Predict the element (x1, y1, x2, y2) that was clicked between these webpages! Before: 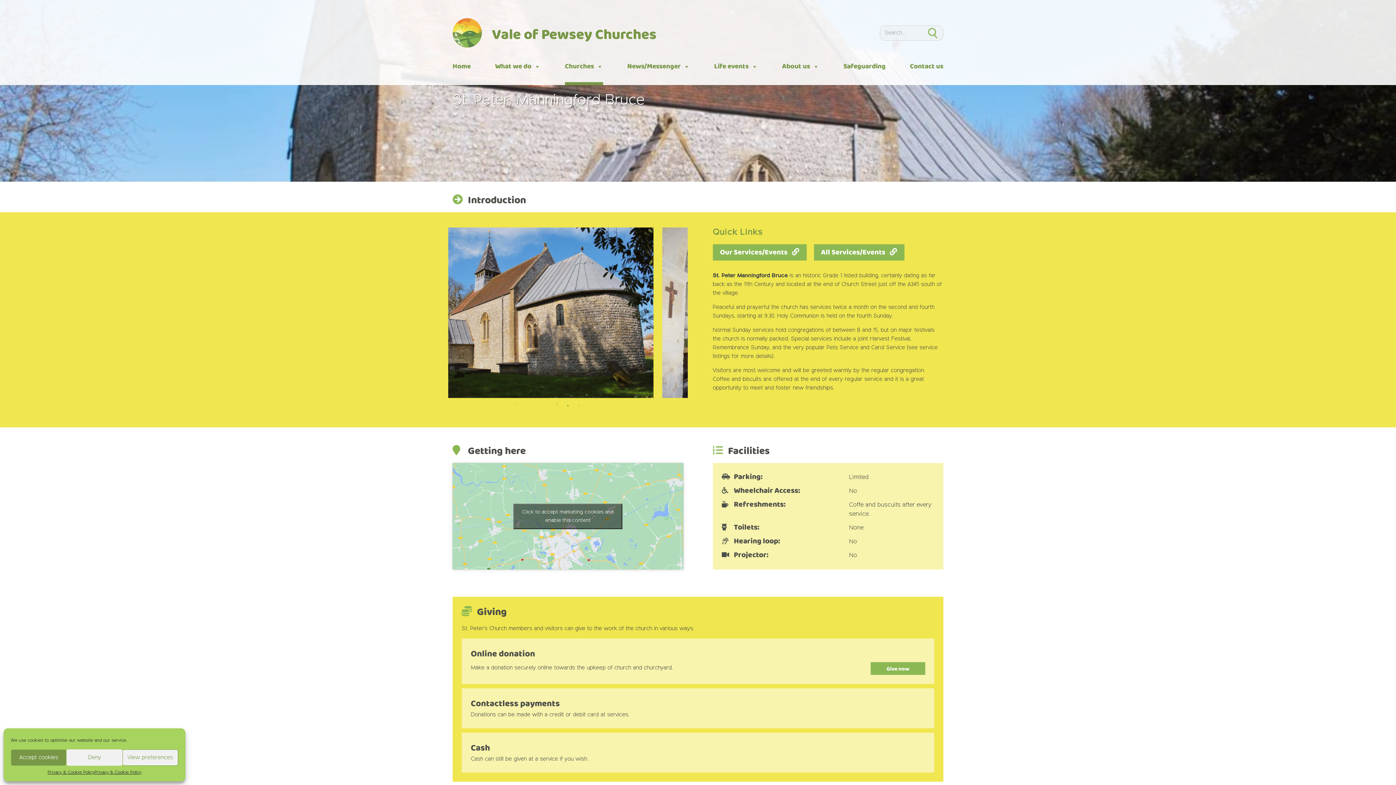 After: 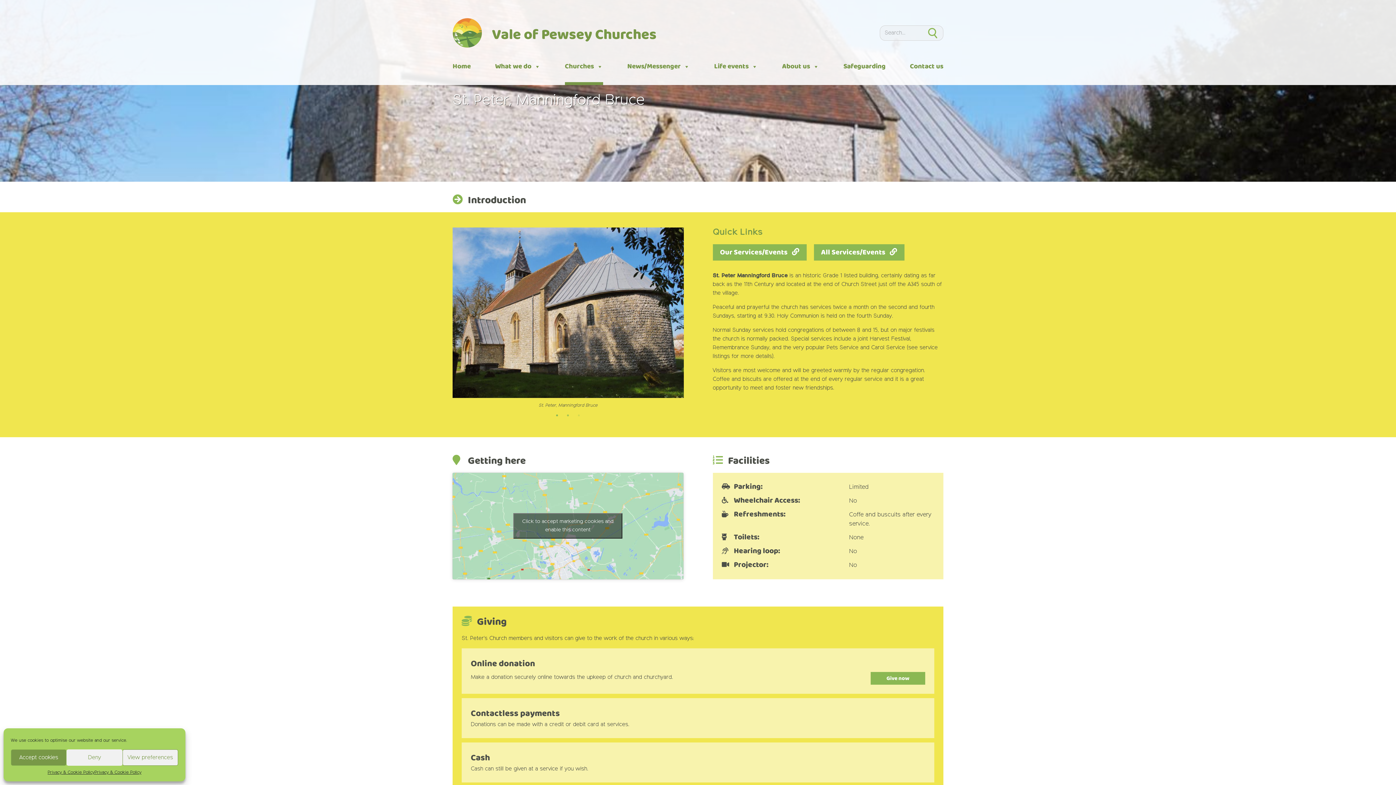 Action: bbox: (553, 411, 560, 419) label: 1 of 3